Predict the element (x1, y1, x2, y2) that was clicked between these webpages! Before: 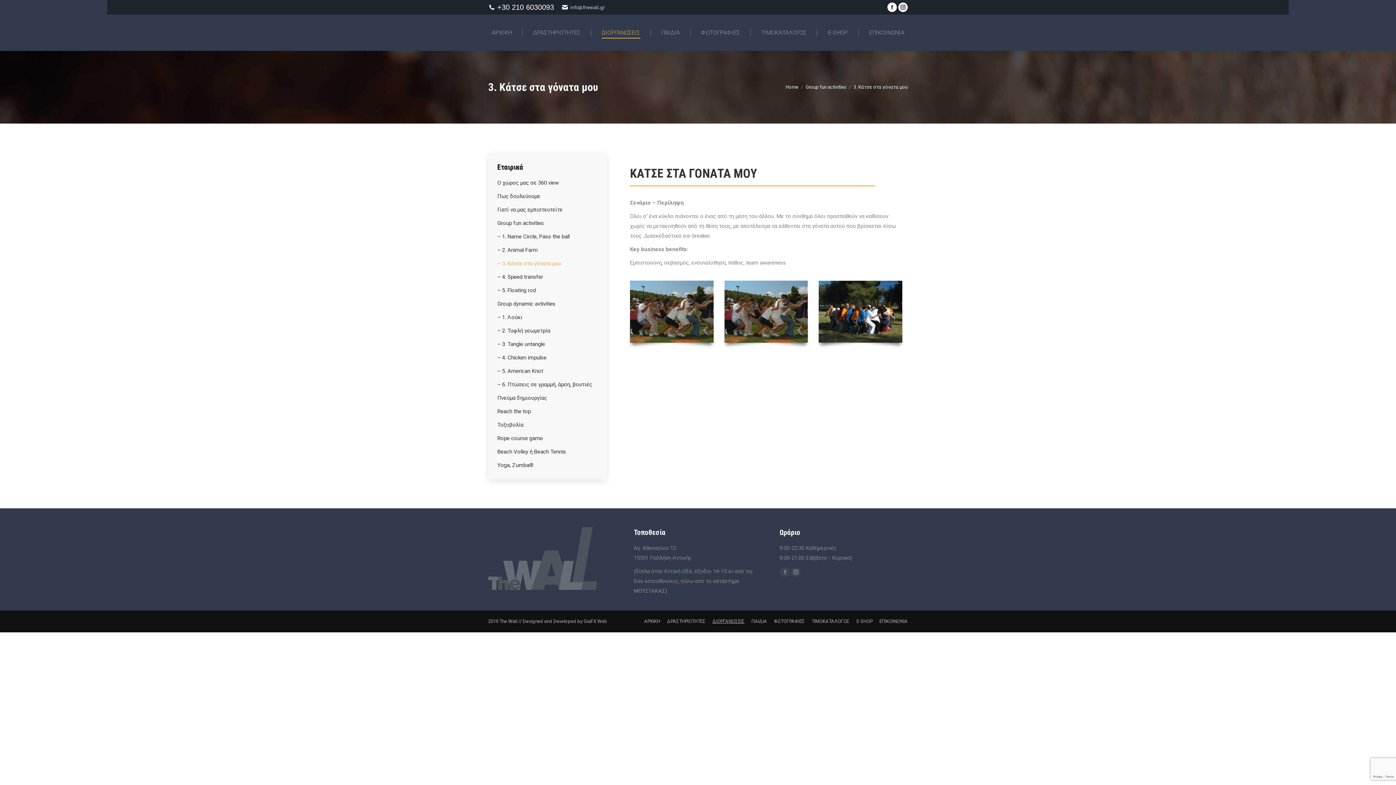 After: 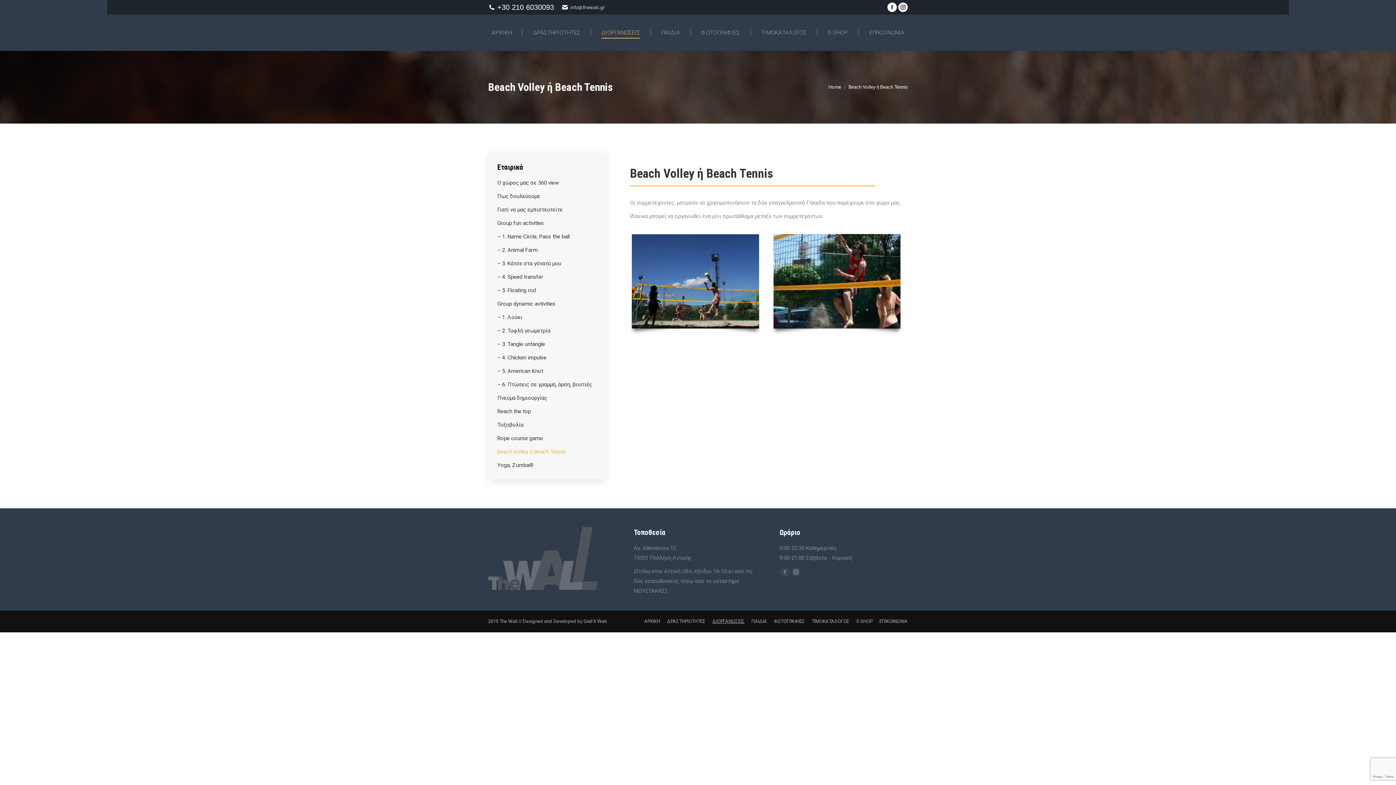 Action: bbox: (497, 447, 597, 460) label: Beach Volley ή Beach Tennis